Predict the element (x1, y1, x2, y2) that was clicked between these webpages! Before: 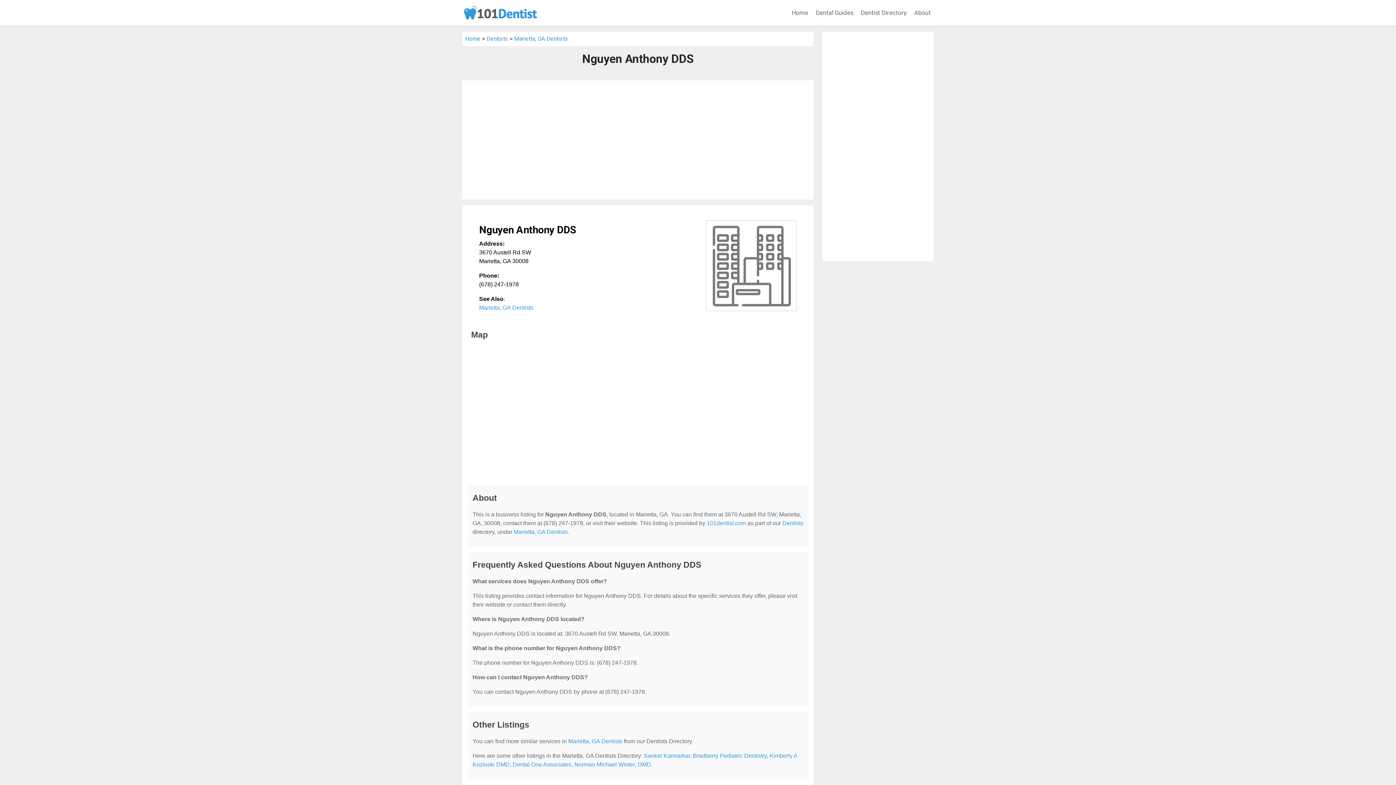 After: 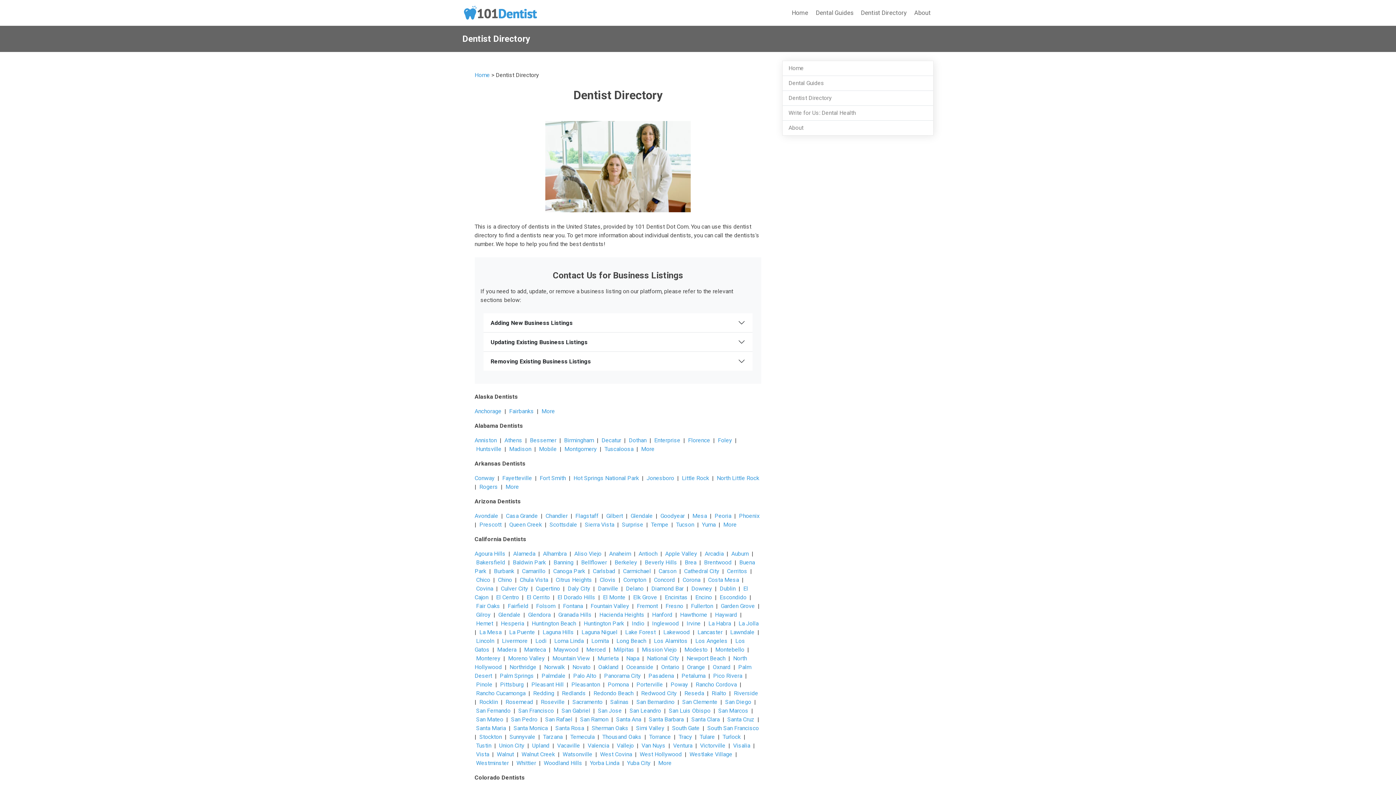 Action: label: Dentist Directory bbox: (858, 5, 909, 20)